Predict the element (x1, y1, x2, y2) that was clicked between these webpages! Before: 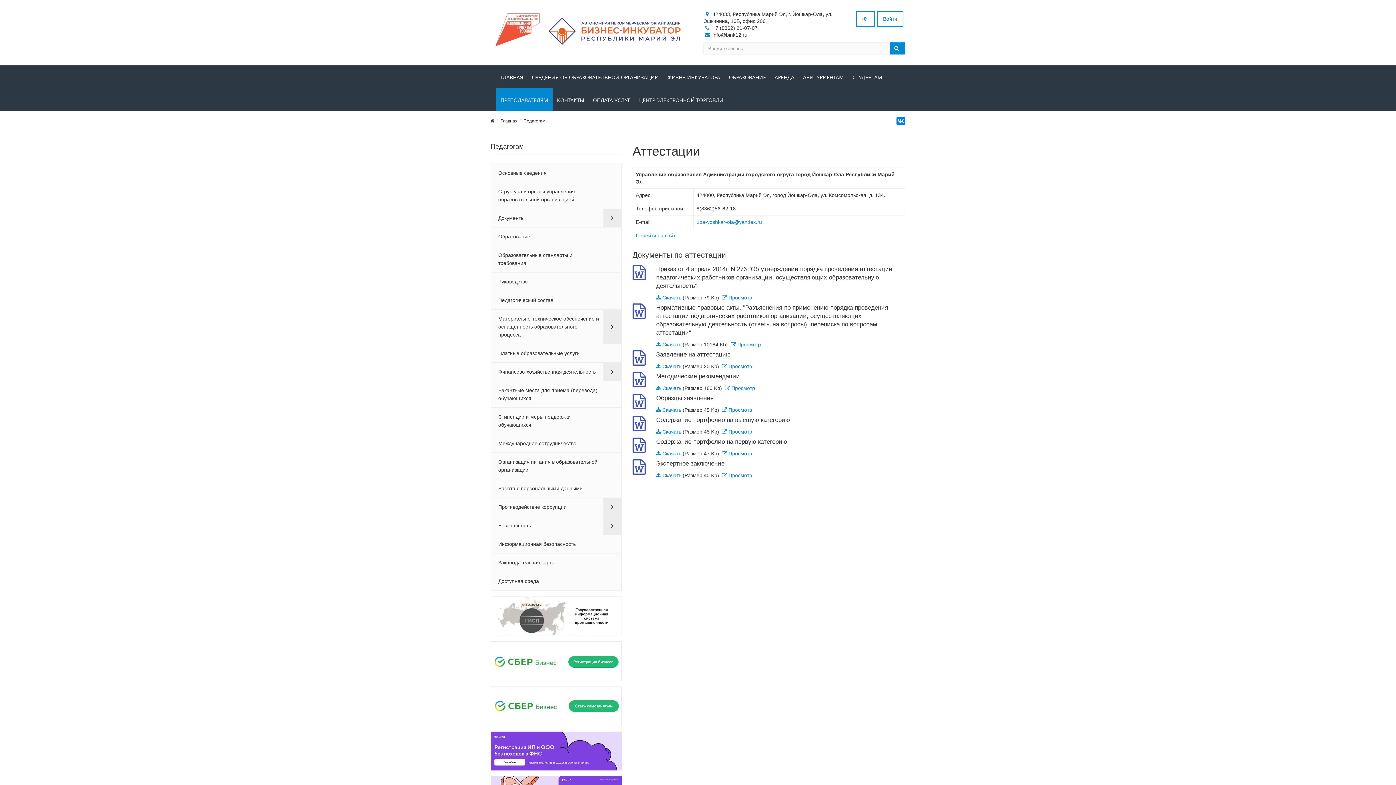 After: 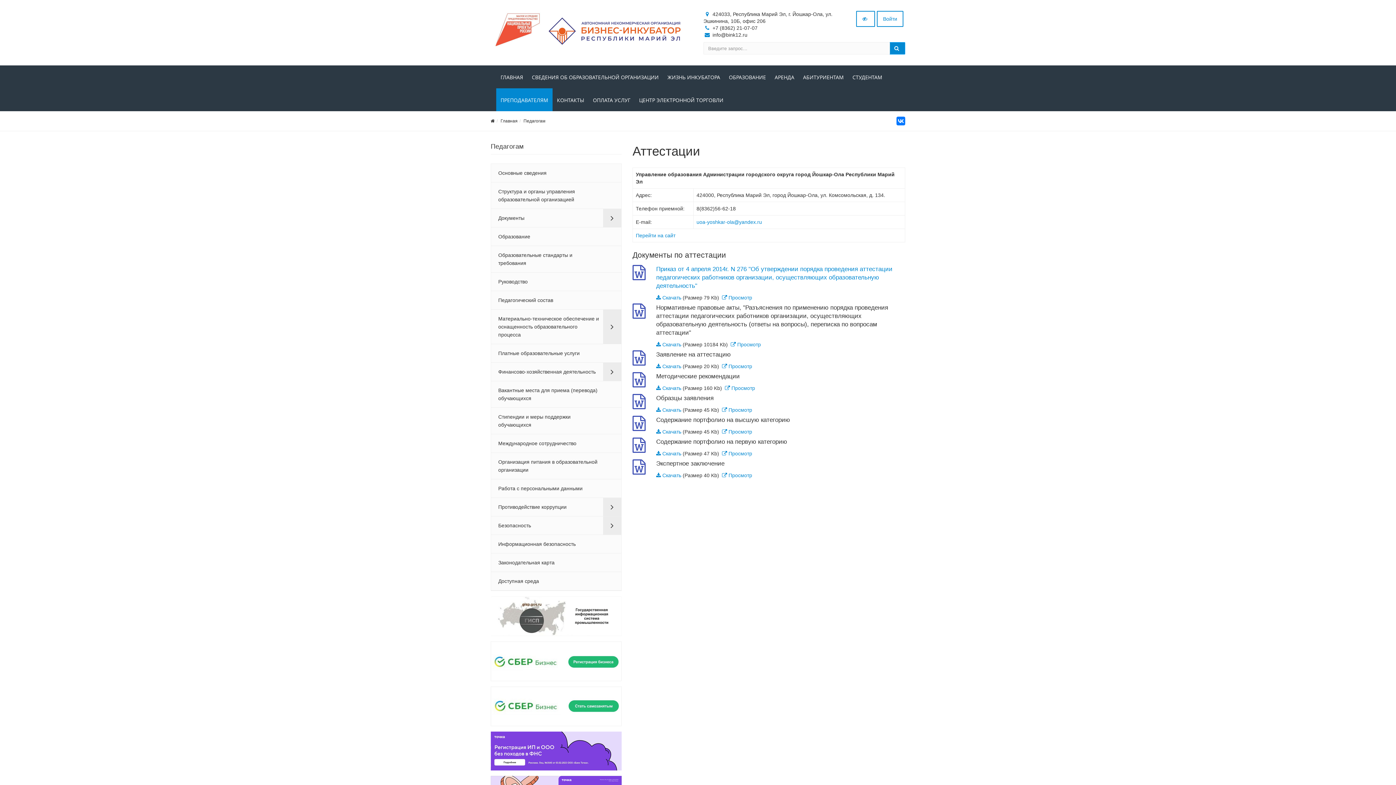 Action: label: Приказ от 4 апреля 2014г. N 276 "Об утверждении порядка проведения аттестации педагогических работников организации, осуществляющих образовательную деятельность" bbox: (656, 265, 892, 289)